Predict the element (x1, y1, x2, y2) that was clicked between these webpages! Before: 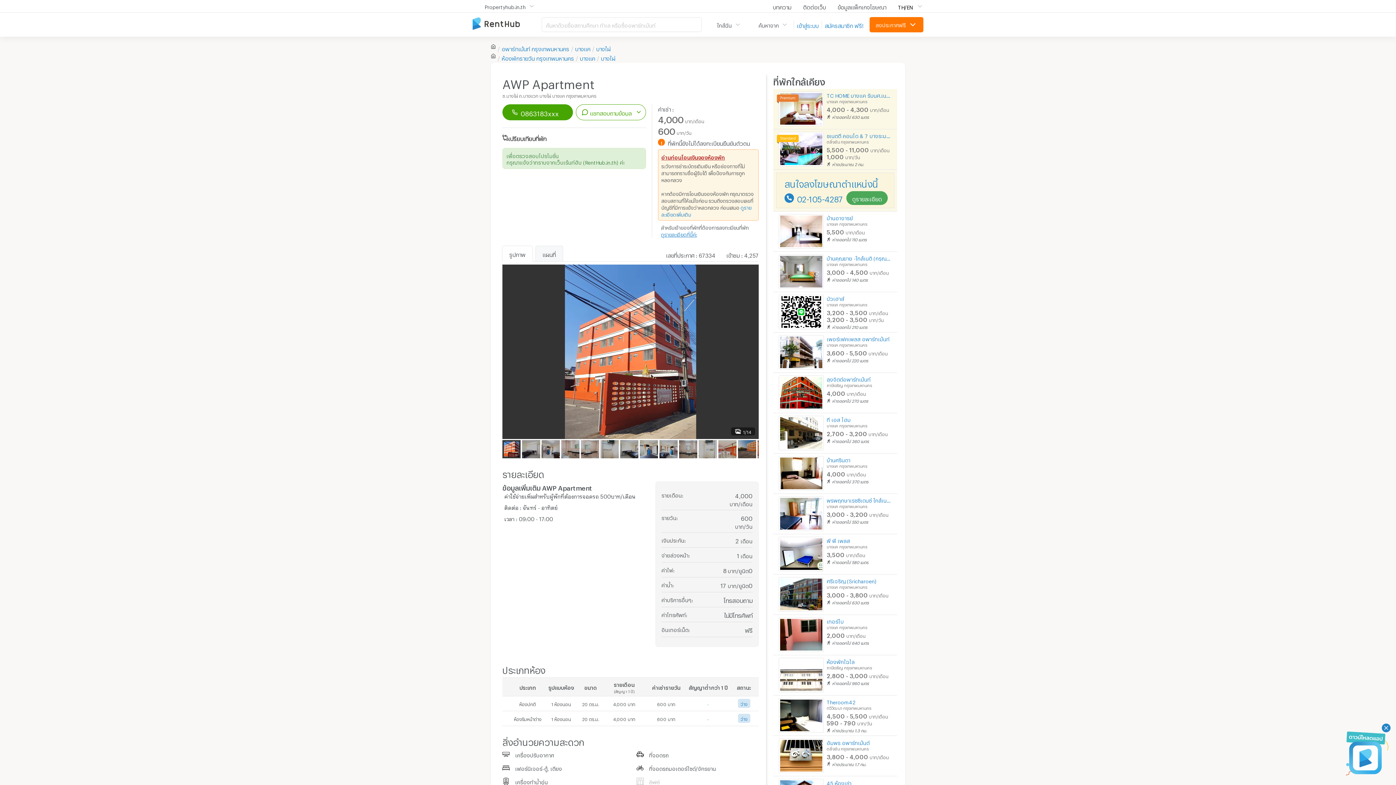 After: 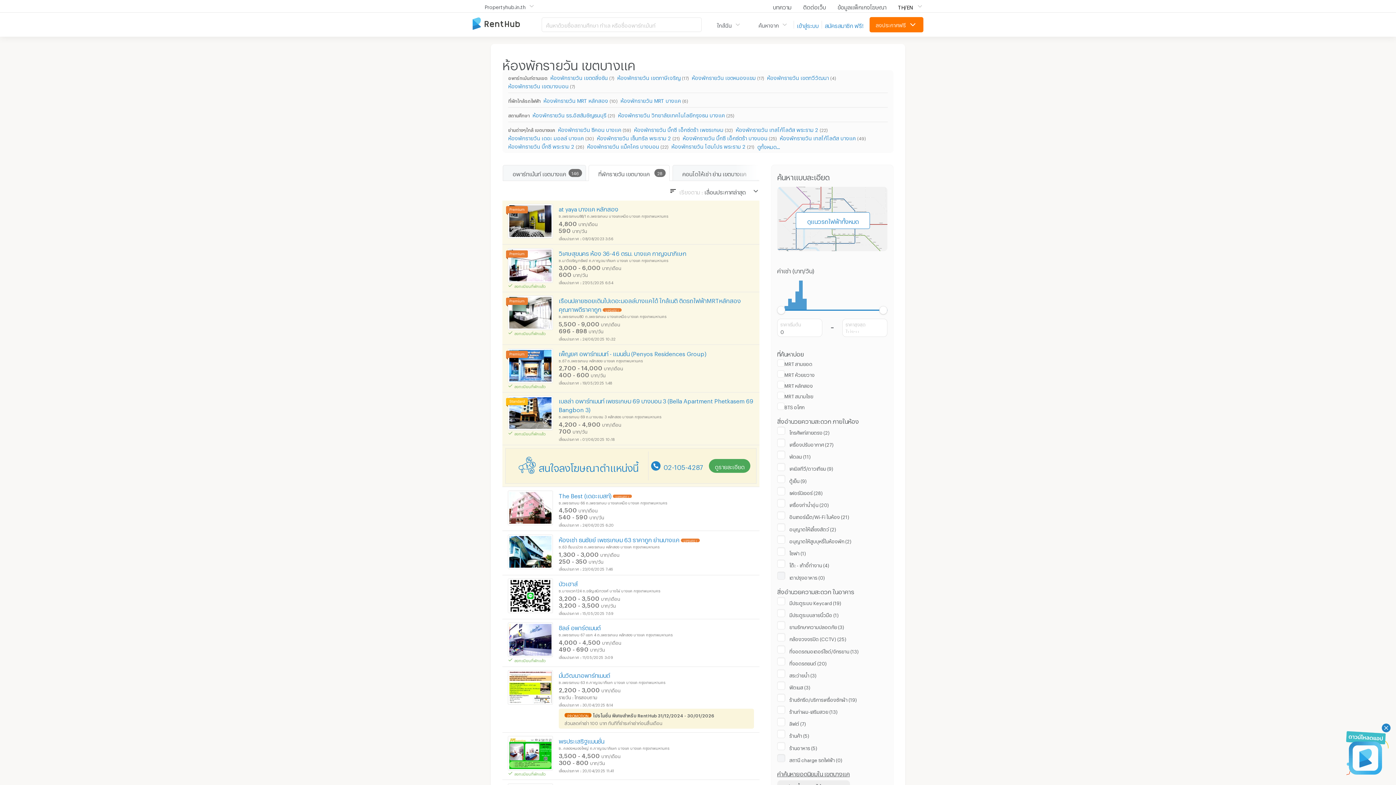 Action: label: บางแค bbox: (580, 55, 595, 59)